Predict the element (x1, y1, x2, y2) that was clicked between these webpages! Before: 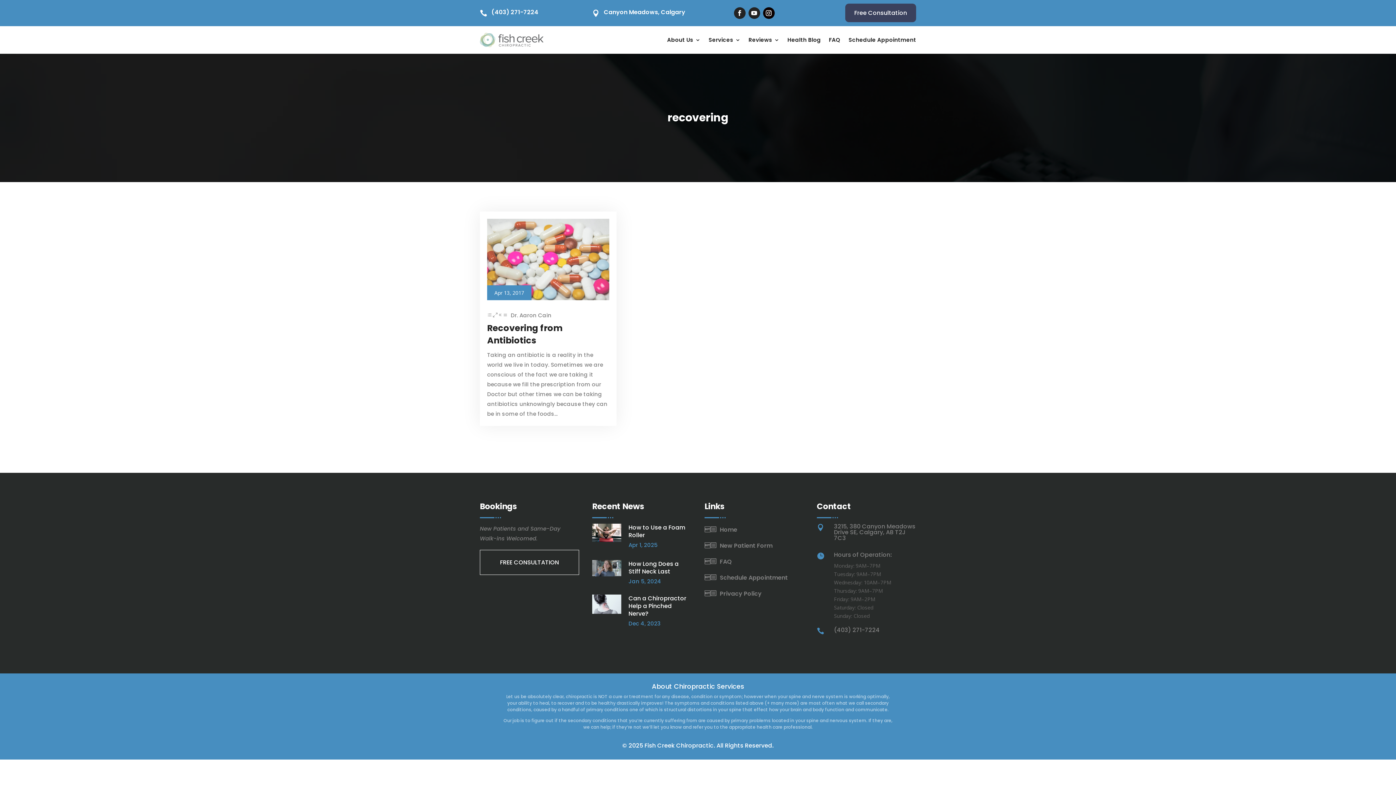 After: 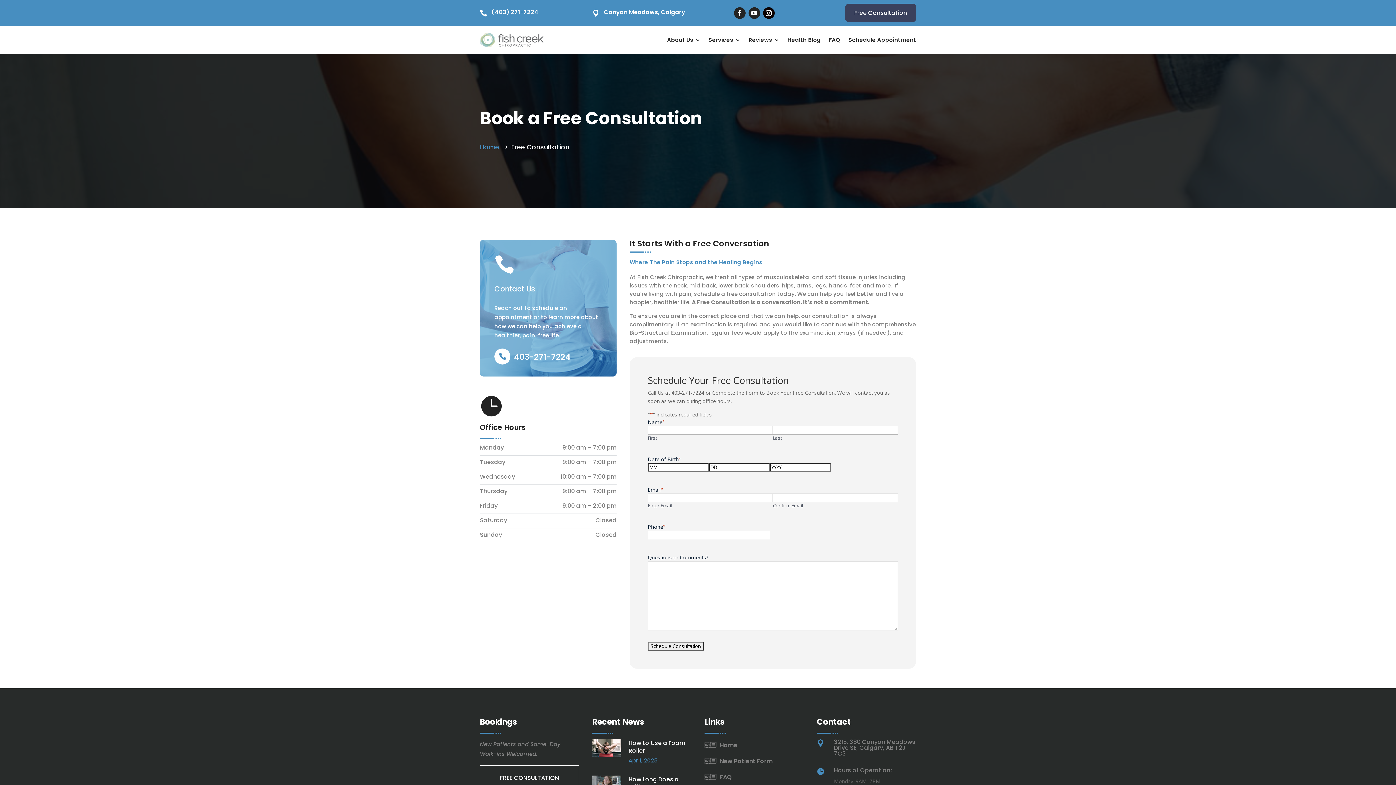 Action: label: Free Consultation bbox: (845, 3, 916, 22)